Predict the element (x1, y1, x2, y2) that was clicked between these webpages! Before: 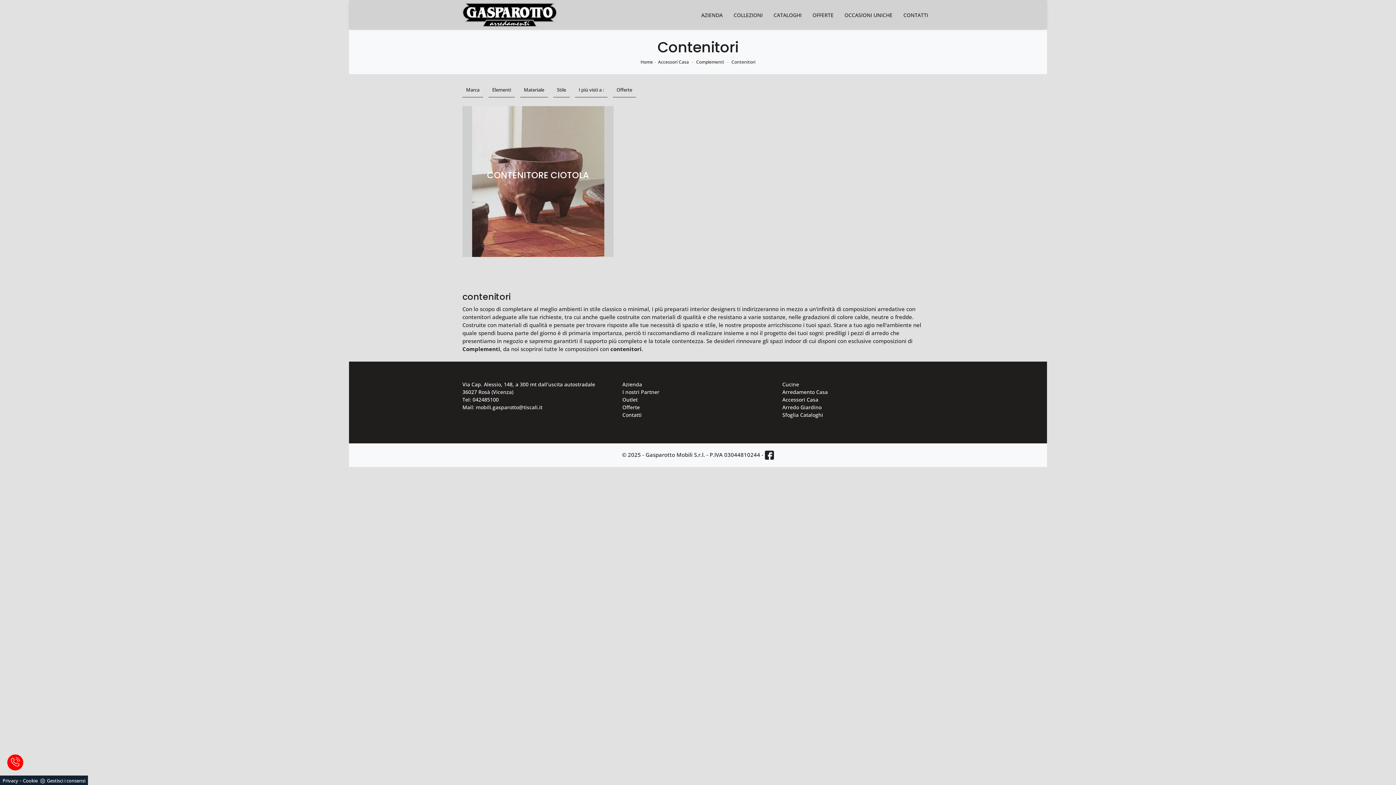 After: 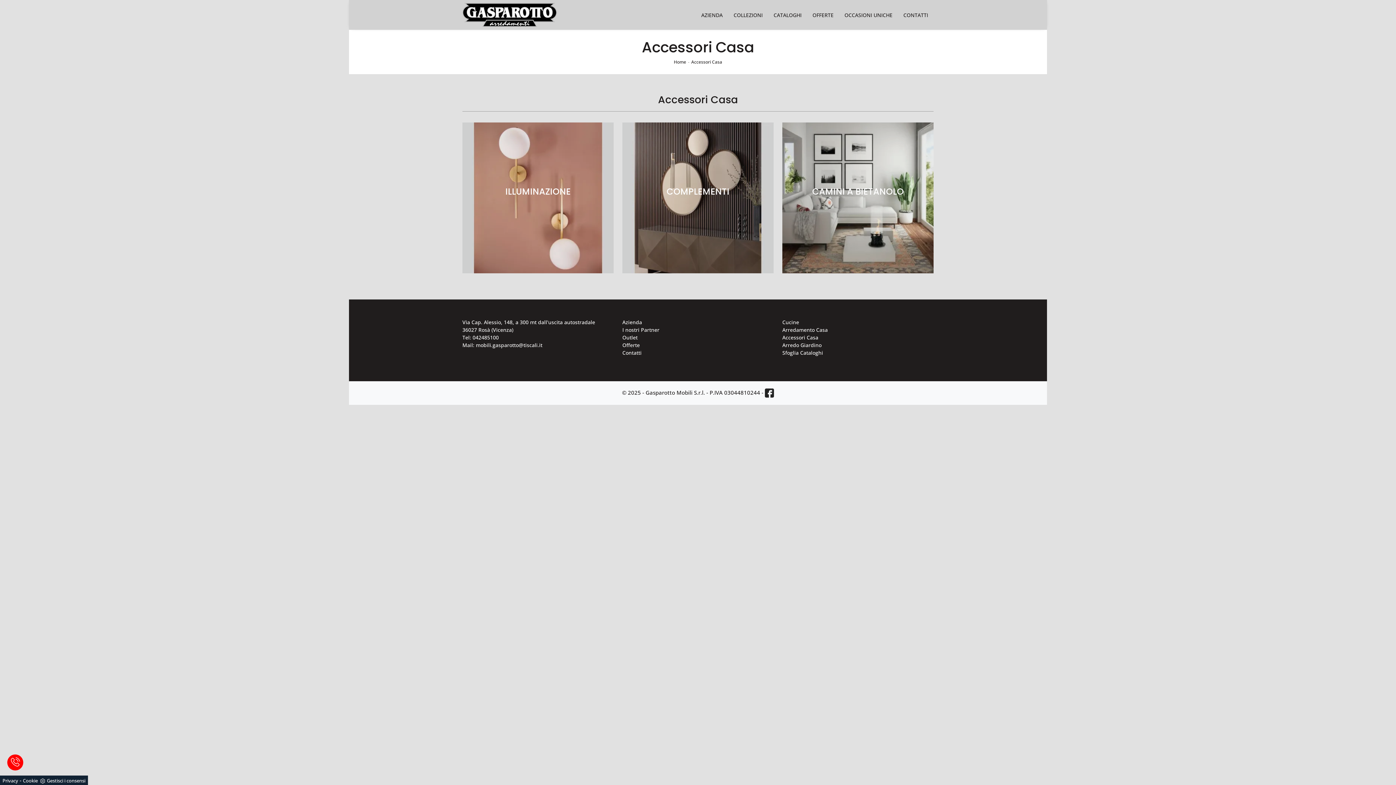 Action: bbox: (656, 58, 689, 65) label: Accessori Casa